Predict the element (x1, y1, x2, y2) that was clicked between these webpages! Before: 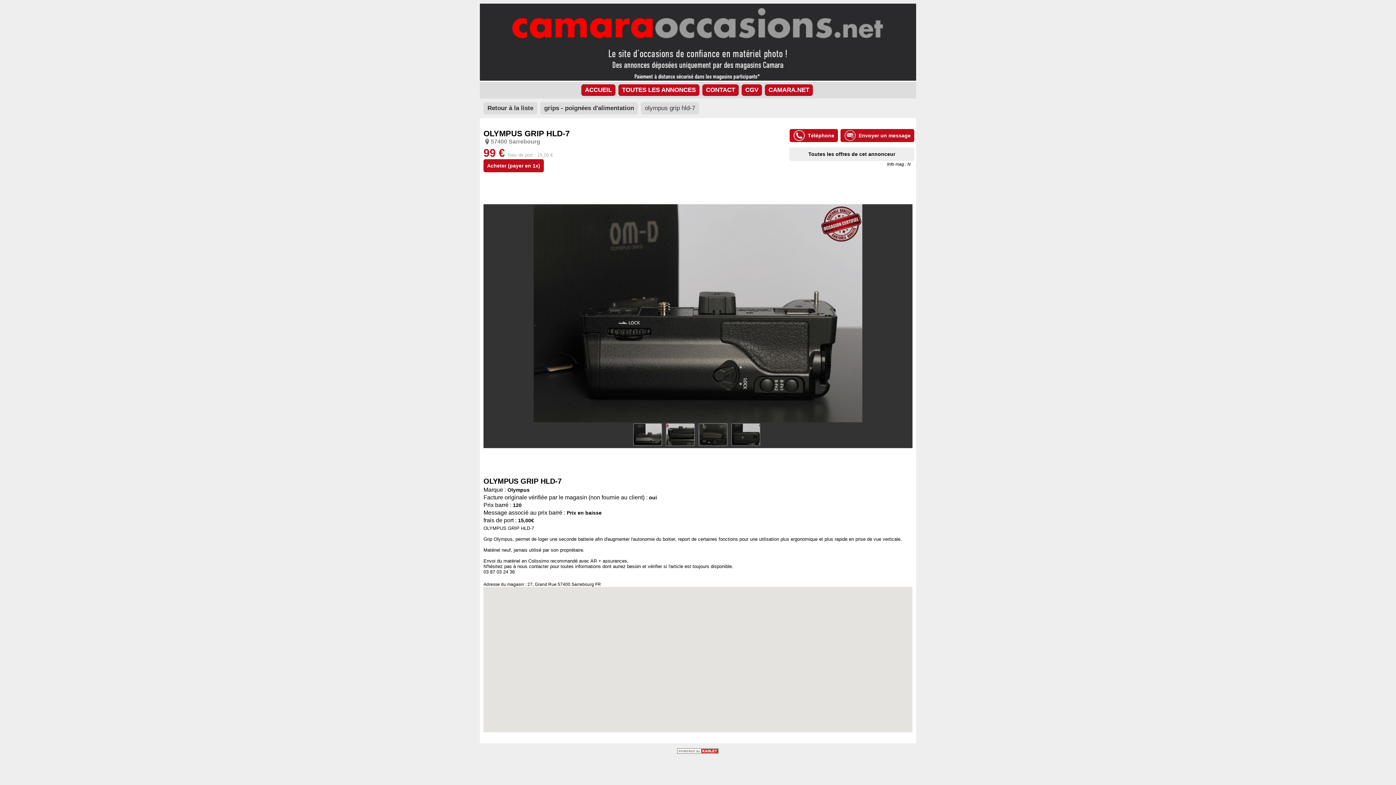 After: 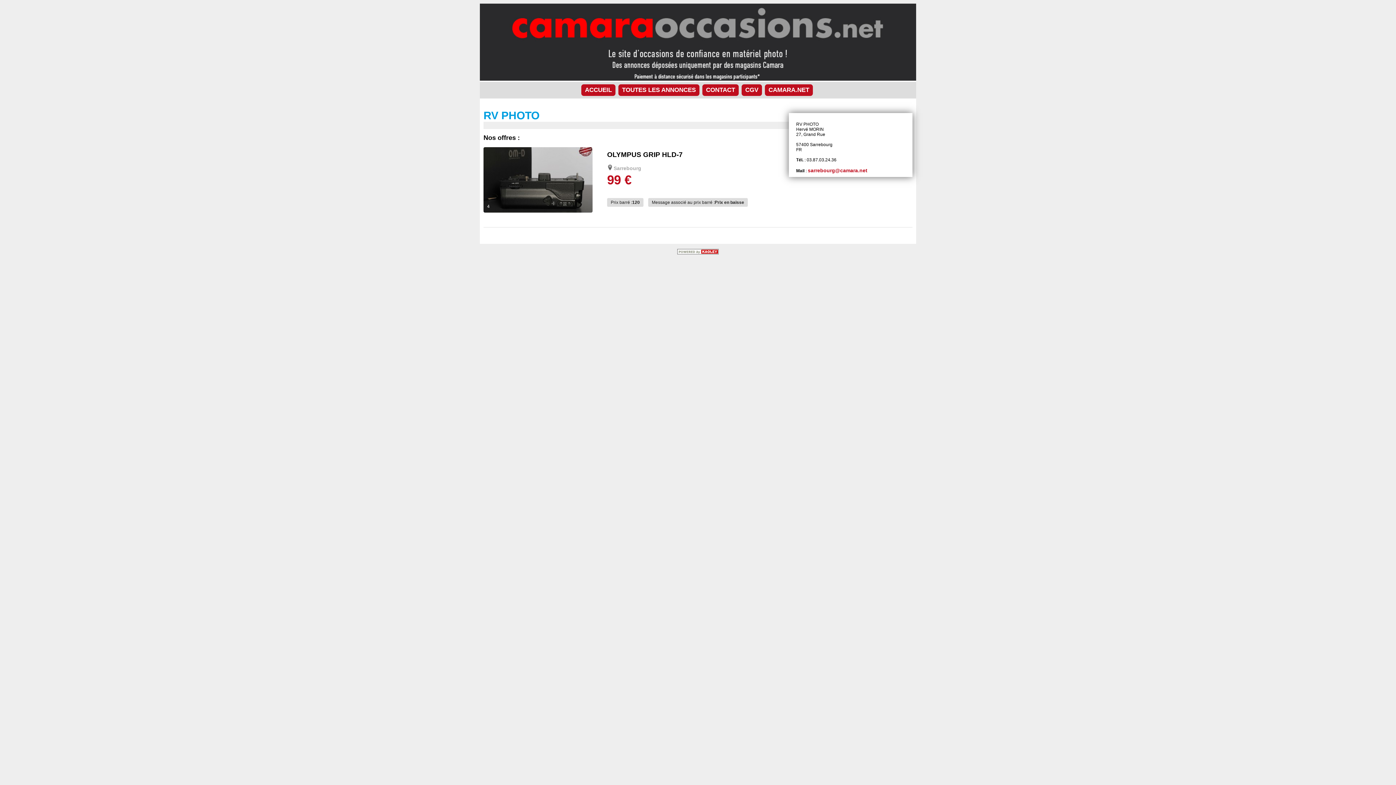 Action: bbox: (789, 147, 914, 160) label: Toutes les offres de cet annonceur